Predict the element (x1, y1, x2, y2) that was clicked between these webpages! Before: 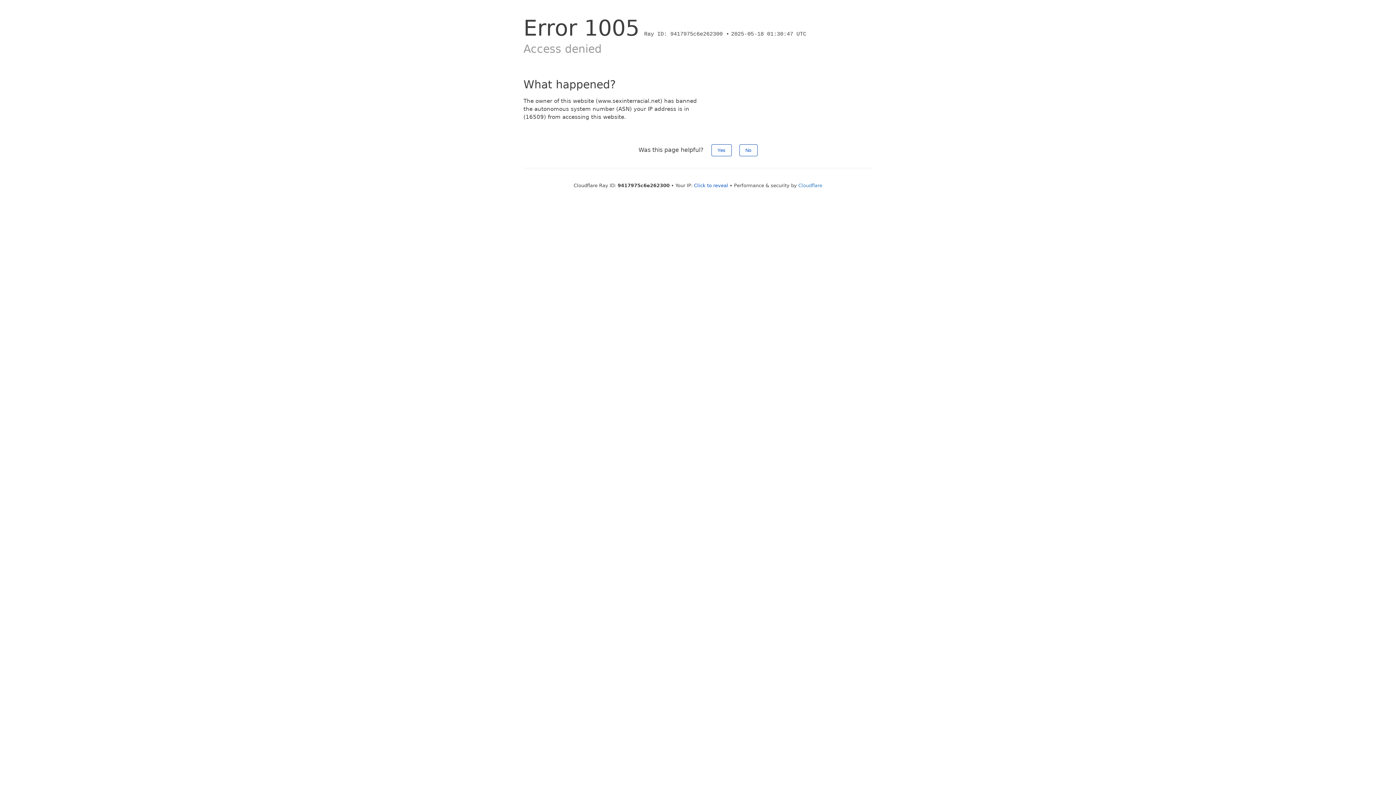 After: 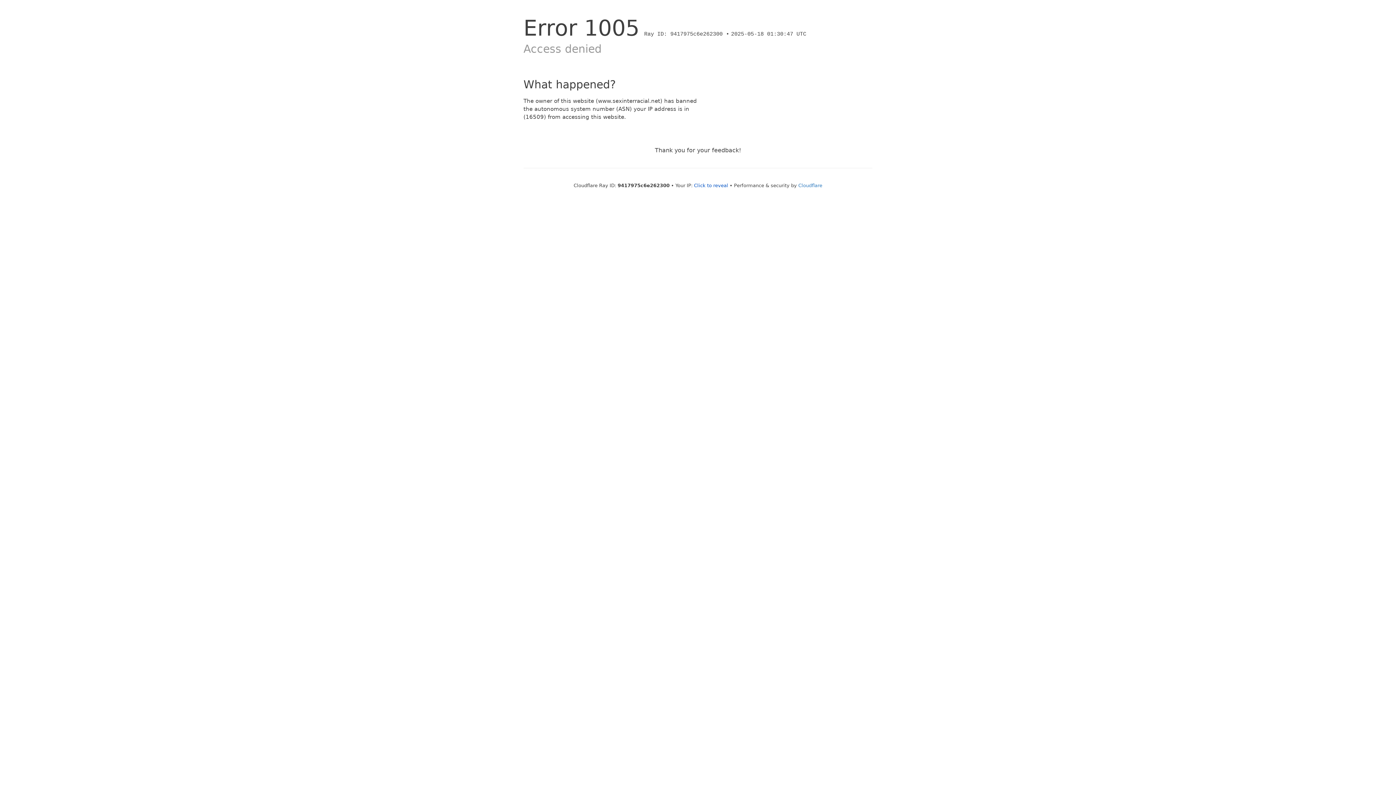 Action: label: No bbox: (739, 144, 757, 156)